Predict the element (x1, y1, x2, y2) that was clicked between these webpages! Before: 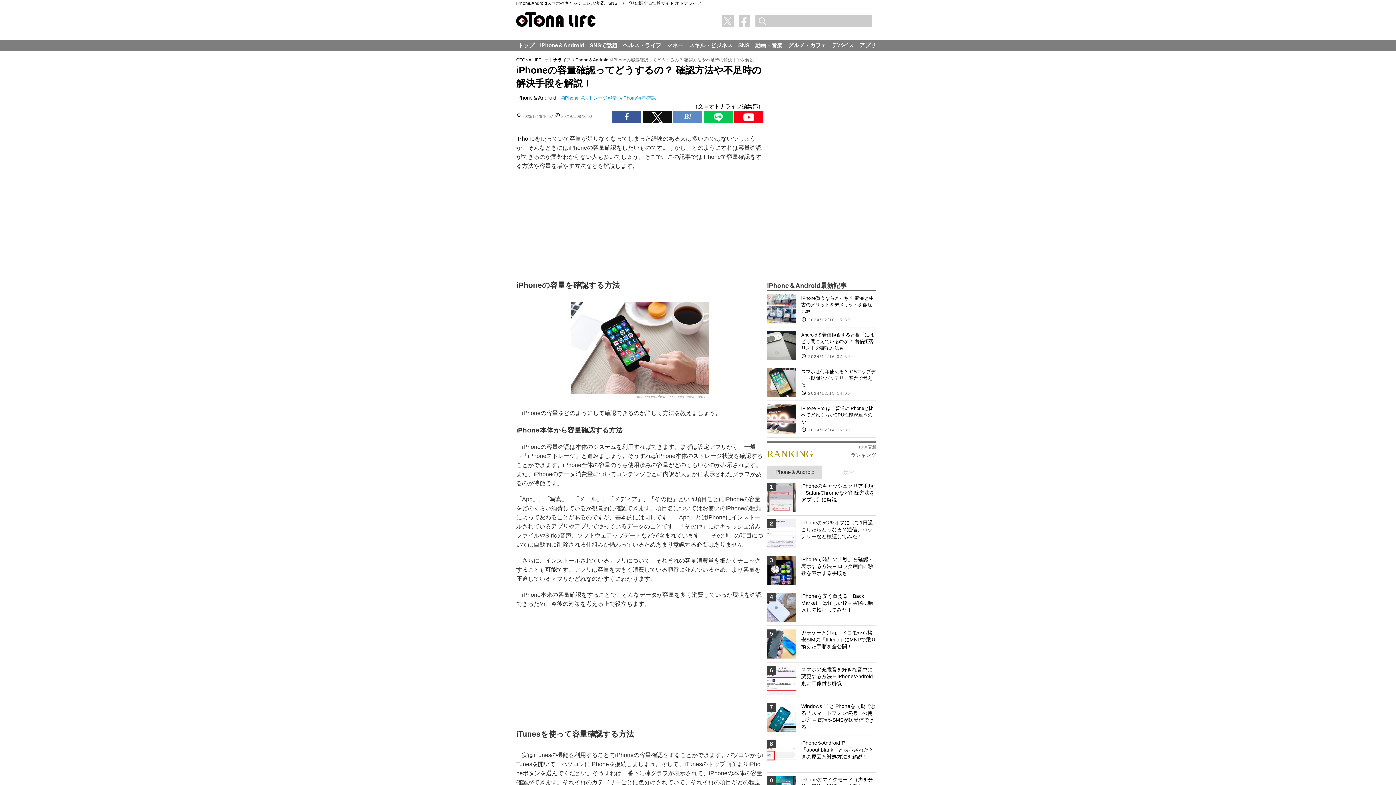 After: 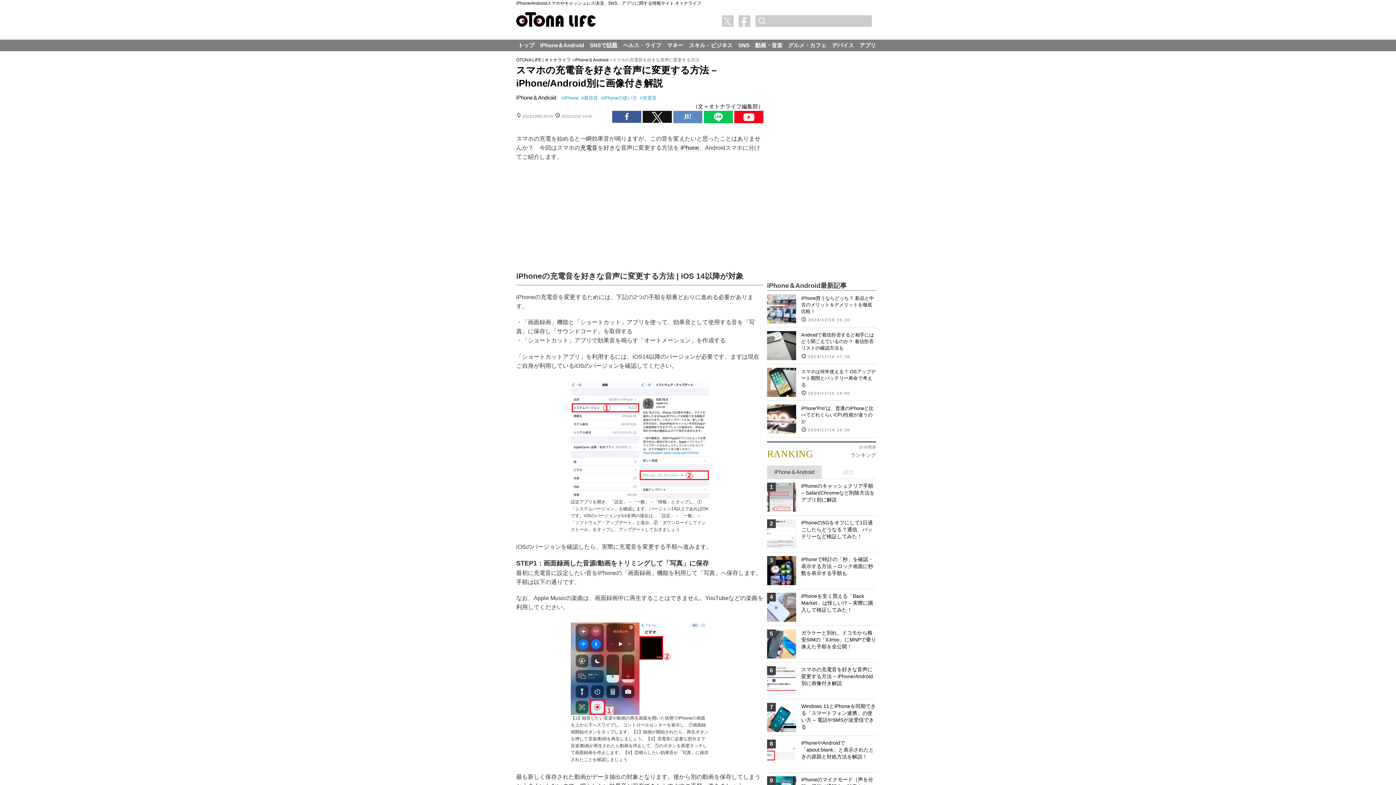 Action: label: スマホの充電音を好きな音声に変更する方法 – iPhone/Android別に画像付き解説 bbox: (767, 666, 876, 687)